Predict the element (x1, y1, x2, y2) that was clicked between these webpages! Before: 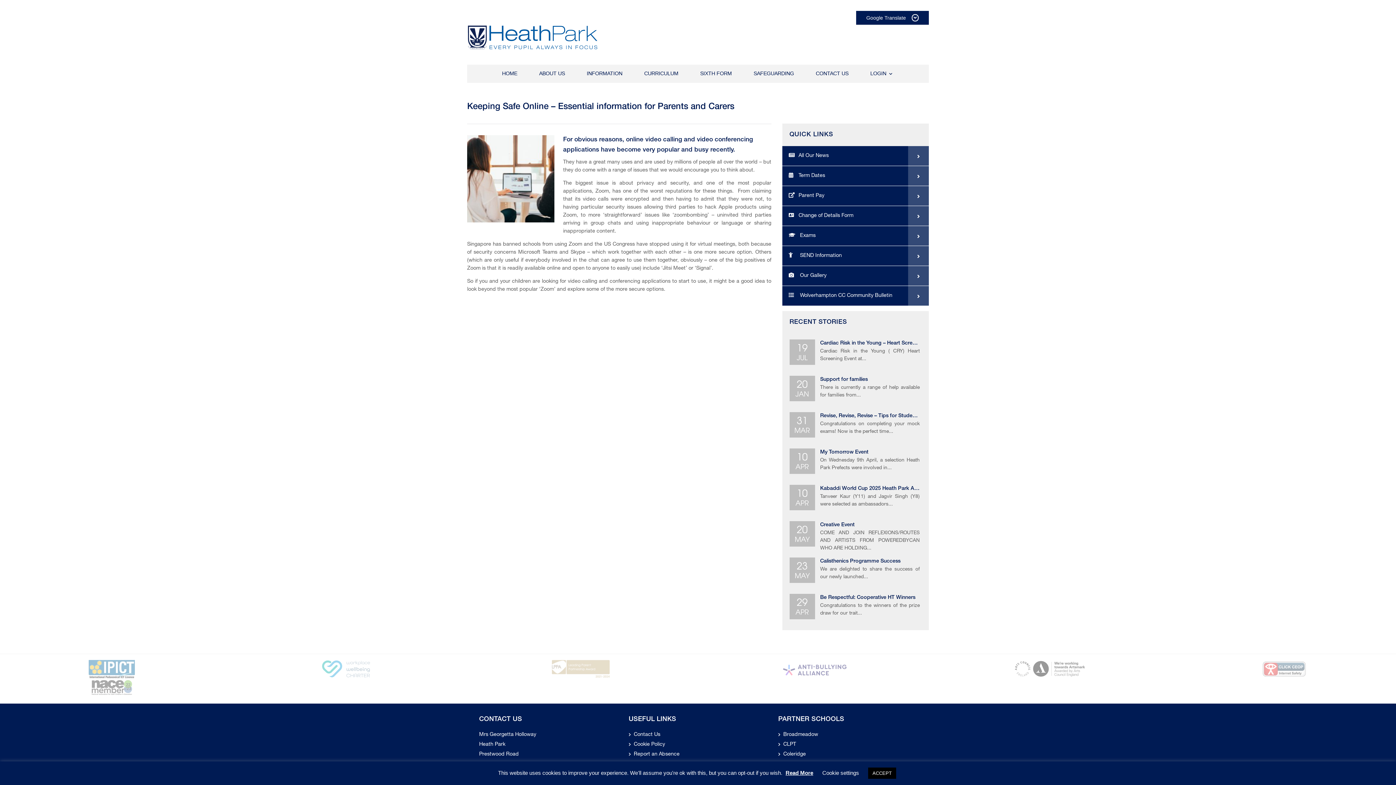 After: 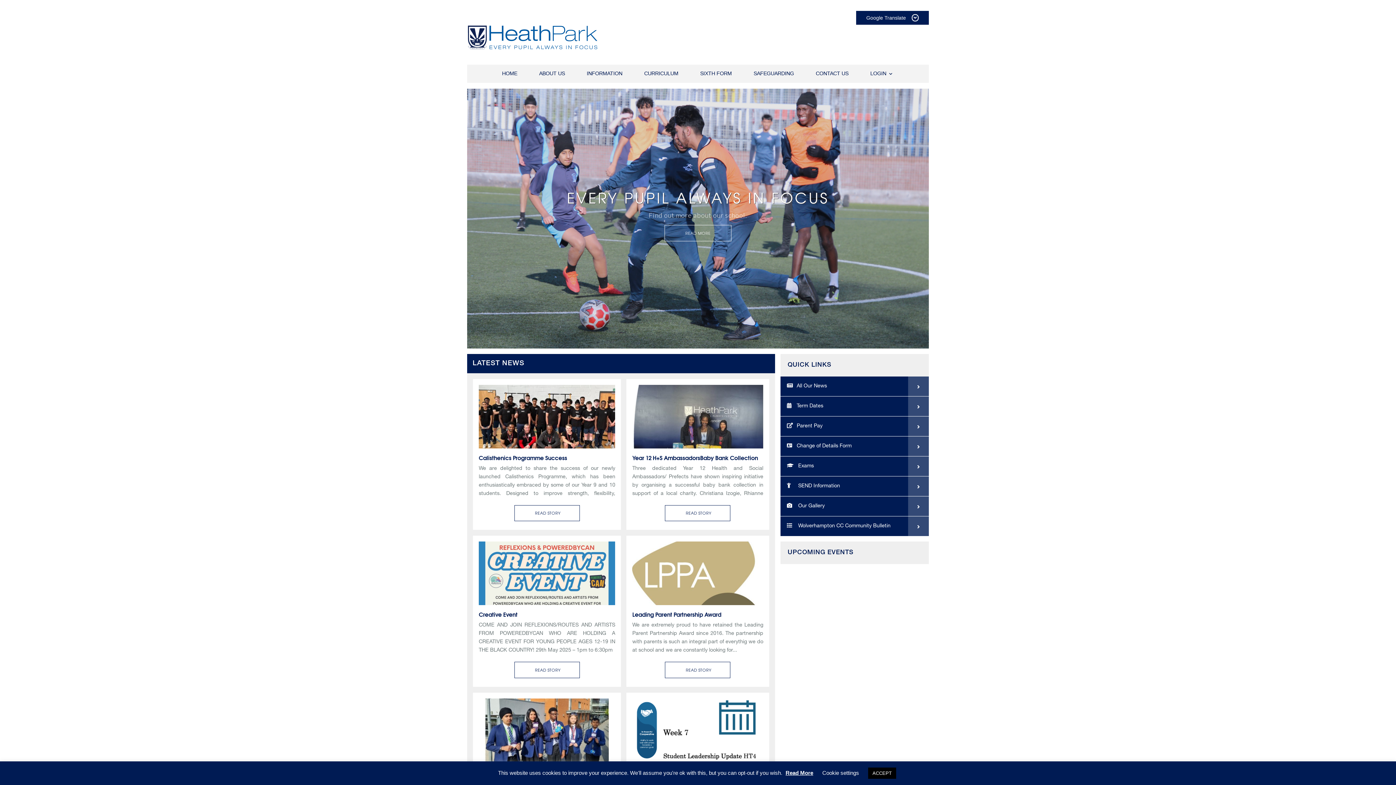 Action: bbox: (492, 64, 527, 82) label: HOME